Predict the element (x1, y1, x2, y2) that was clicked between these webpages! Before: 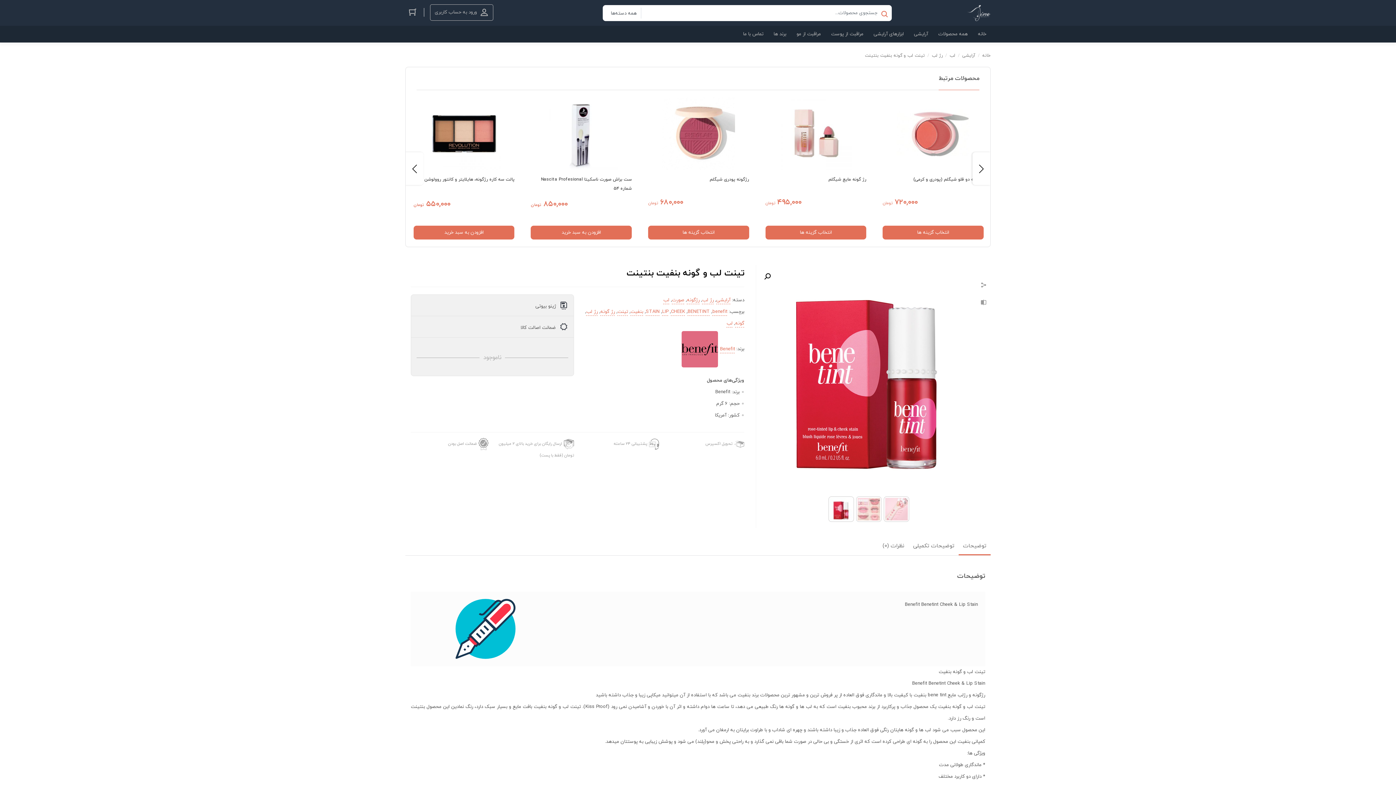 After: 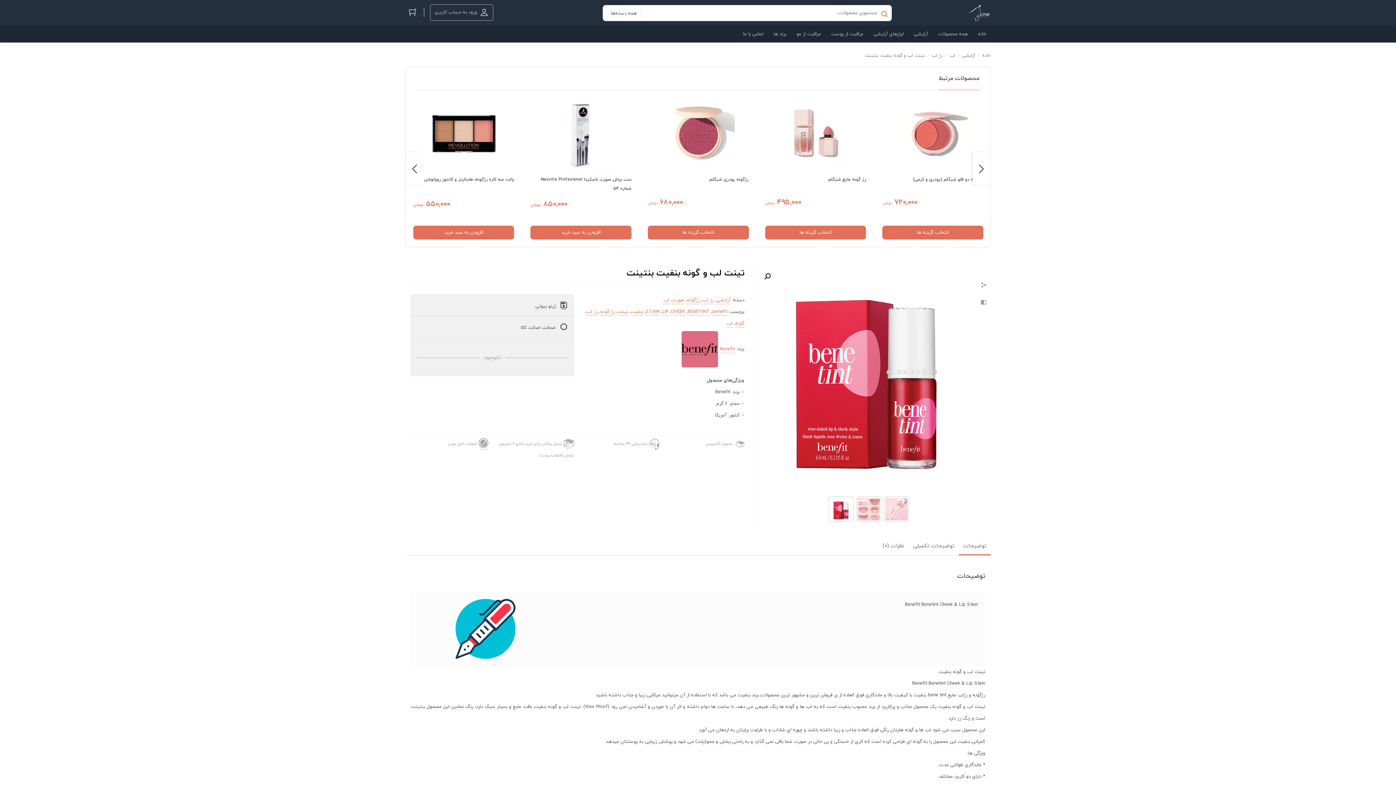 Action: label: پشتیبانی ۲۴ ساعته bbox: (613, 438, 659, 449)